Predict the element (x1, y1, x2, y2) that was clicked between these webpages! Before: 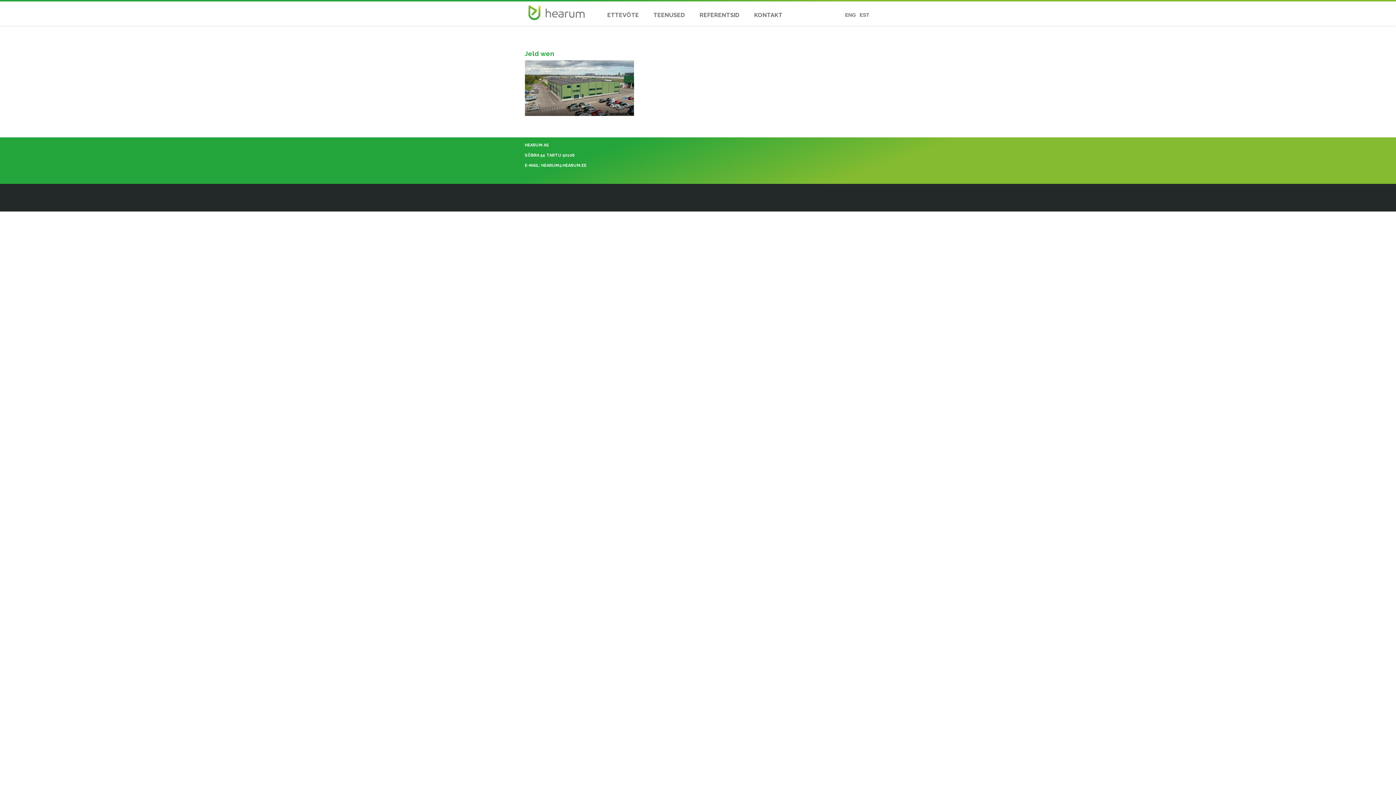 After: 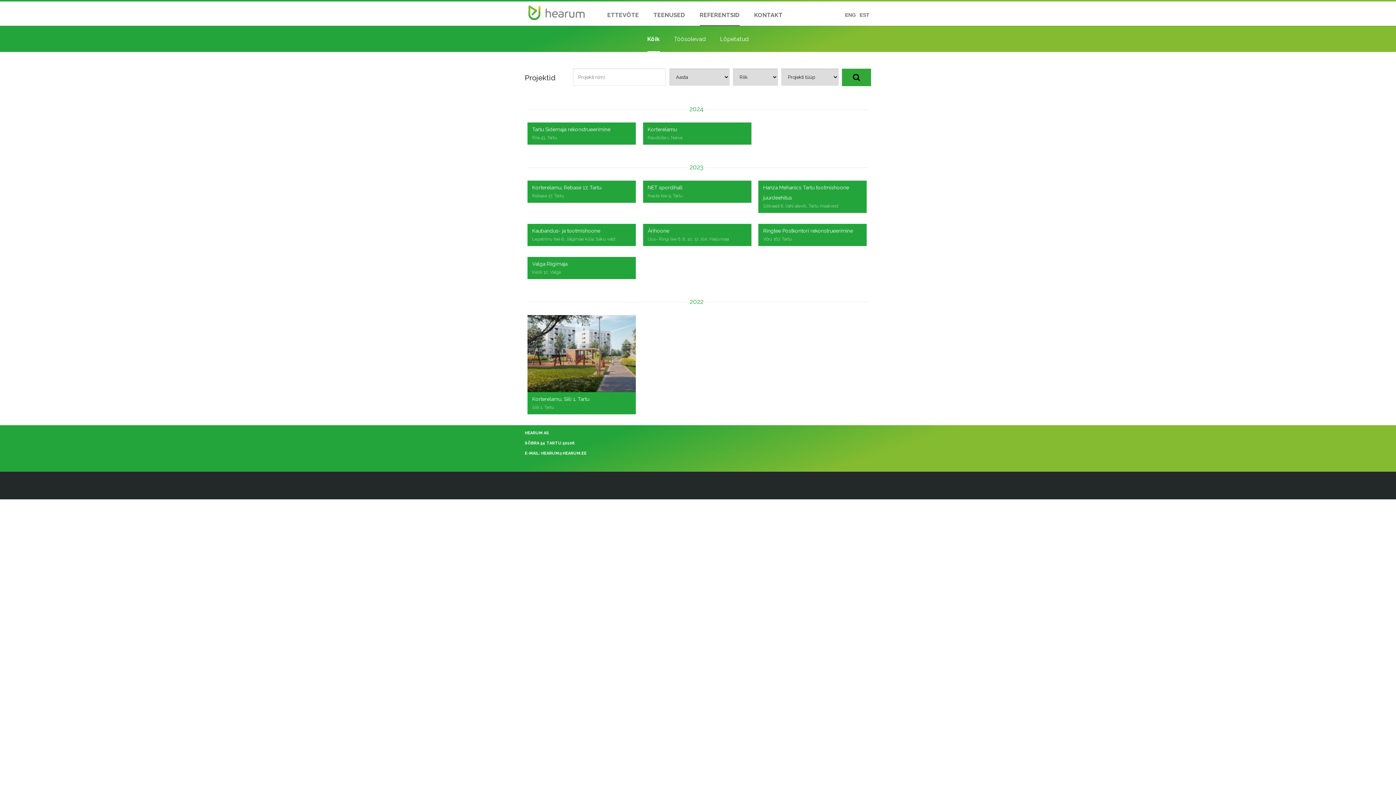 Action: label: REFERENTSID bbox: (699, 11, 739, 25)